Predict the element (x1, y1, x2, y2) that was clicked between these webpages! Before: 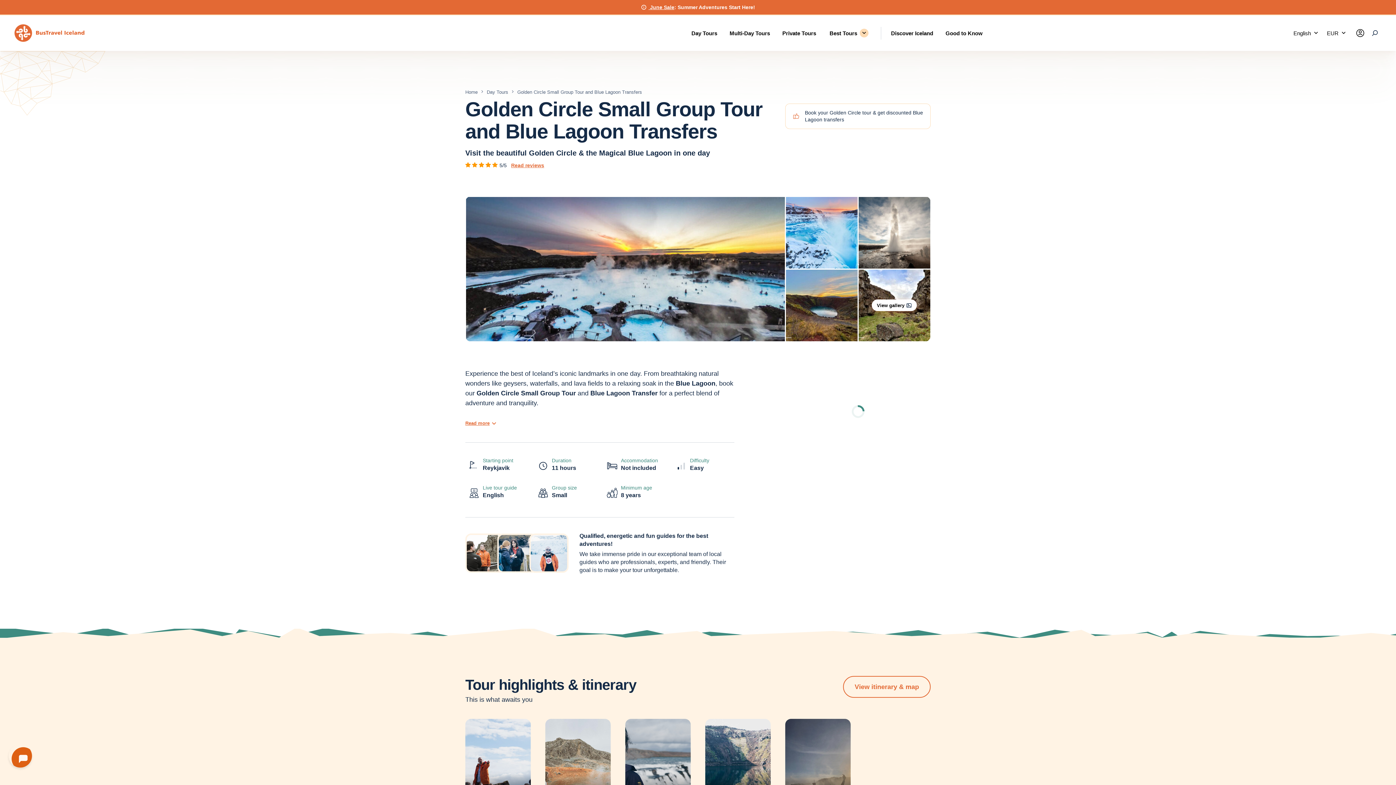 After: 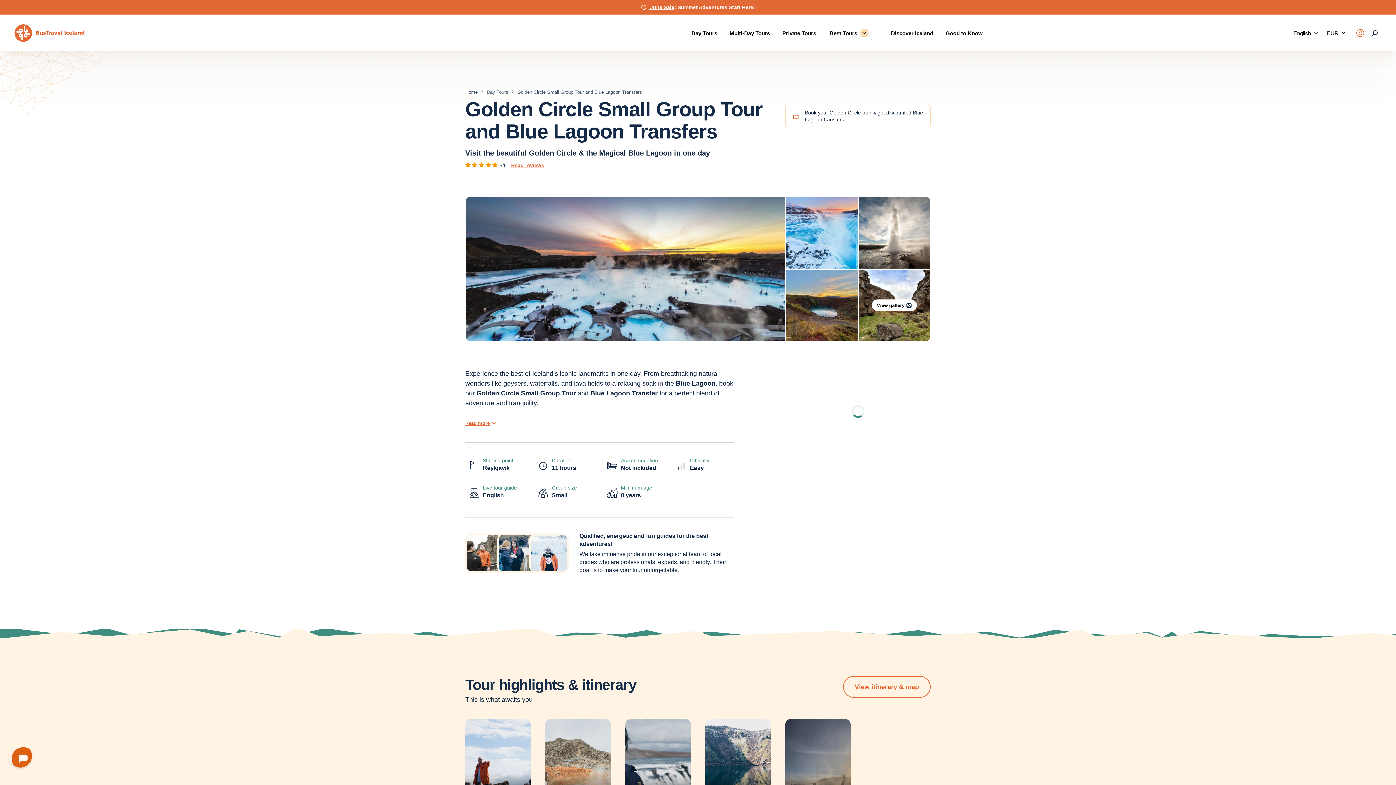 Action: bbox: (1352, 27, 1368, 38) label: Manage your booking